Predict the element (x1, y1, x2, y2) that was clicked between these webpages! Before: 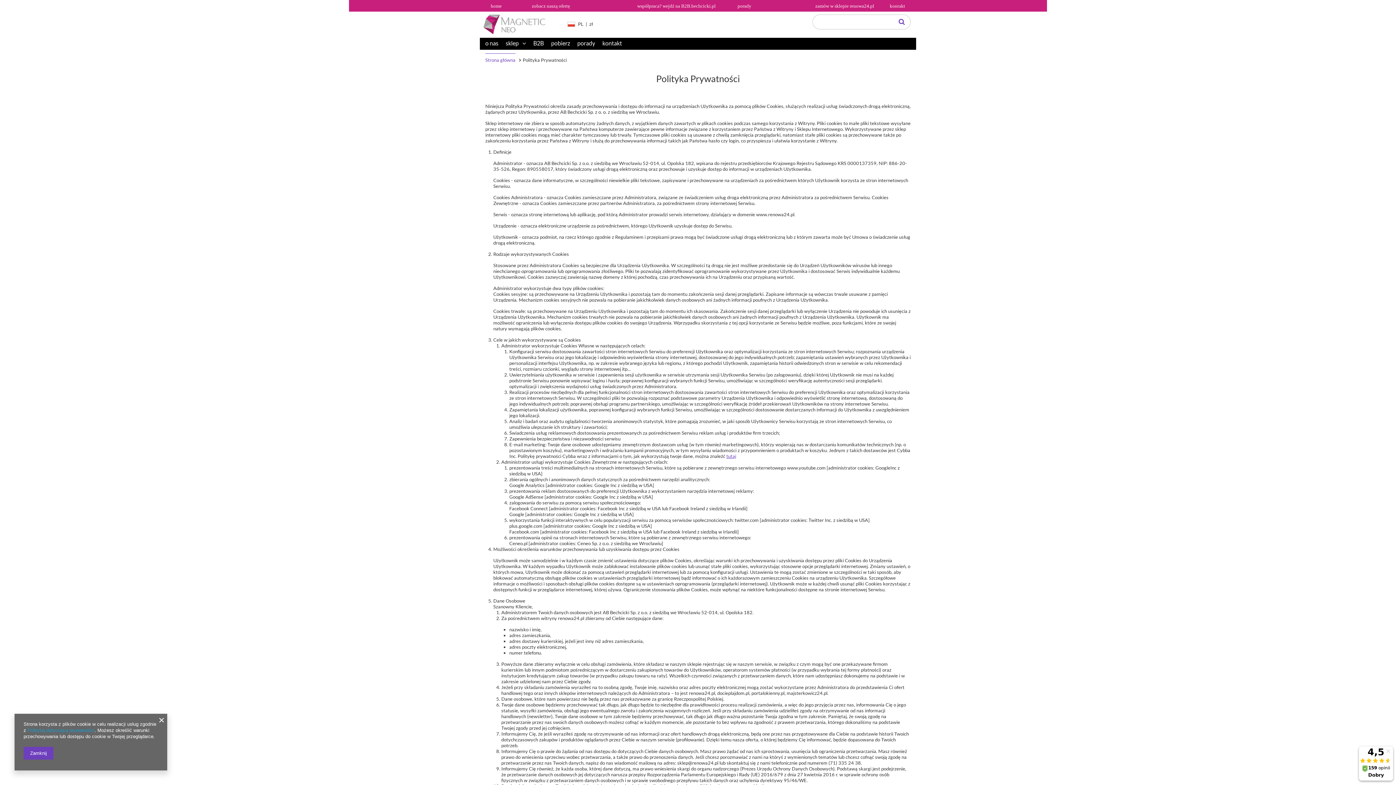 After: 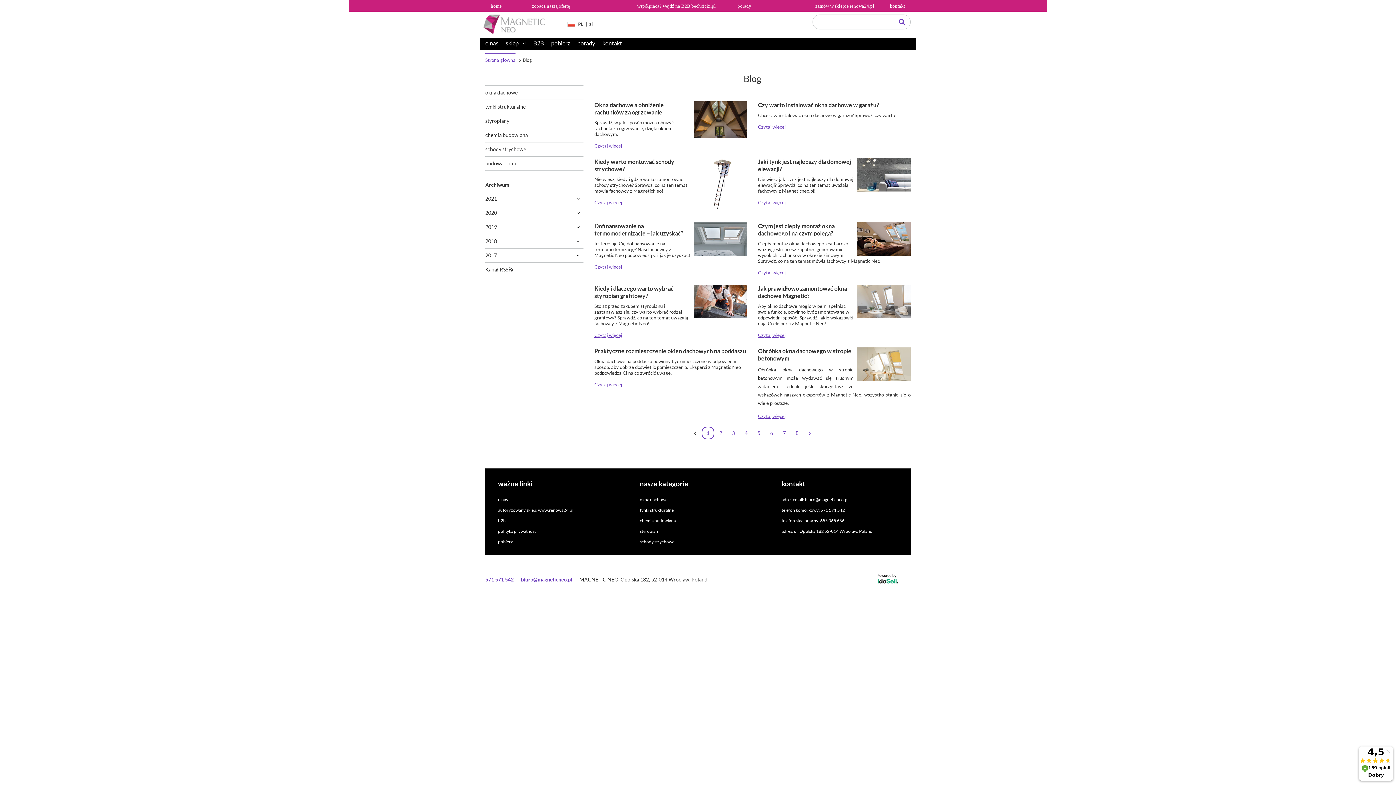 Action: bbox: (737, 3, 751, 8) label: porady